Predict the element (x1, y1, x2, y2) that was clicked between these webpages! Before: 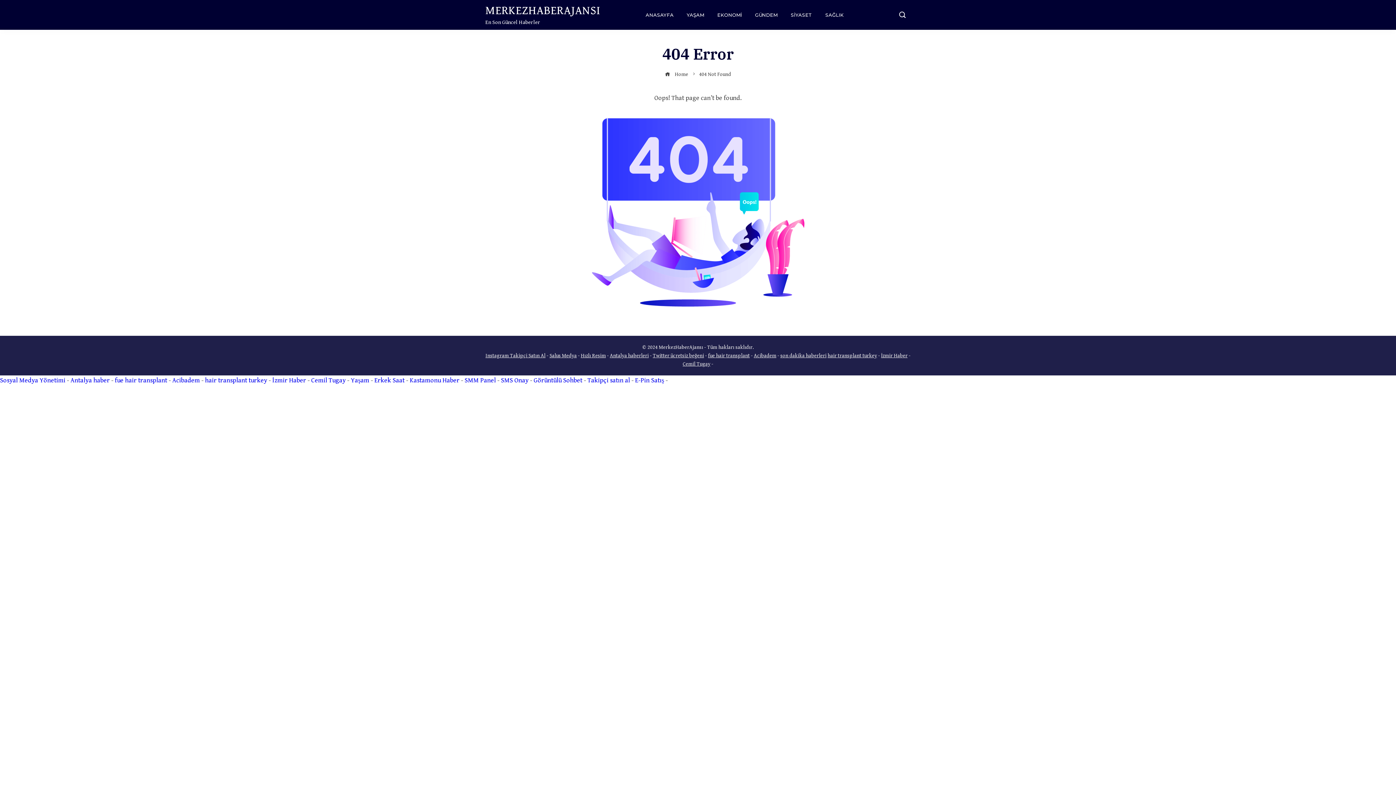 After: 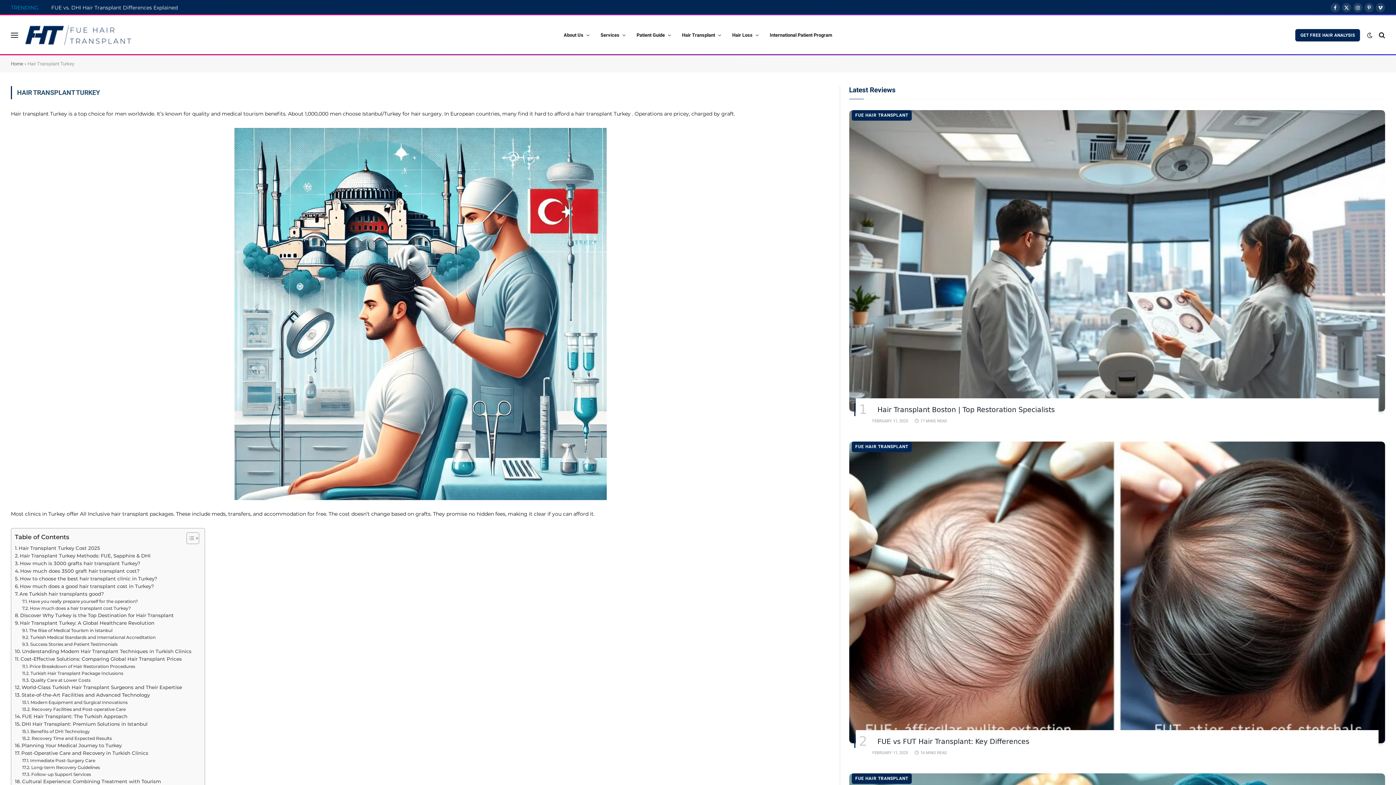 Action: label: hair transplant turkey bbox: (827, 352, 877, 358)